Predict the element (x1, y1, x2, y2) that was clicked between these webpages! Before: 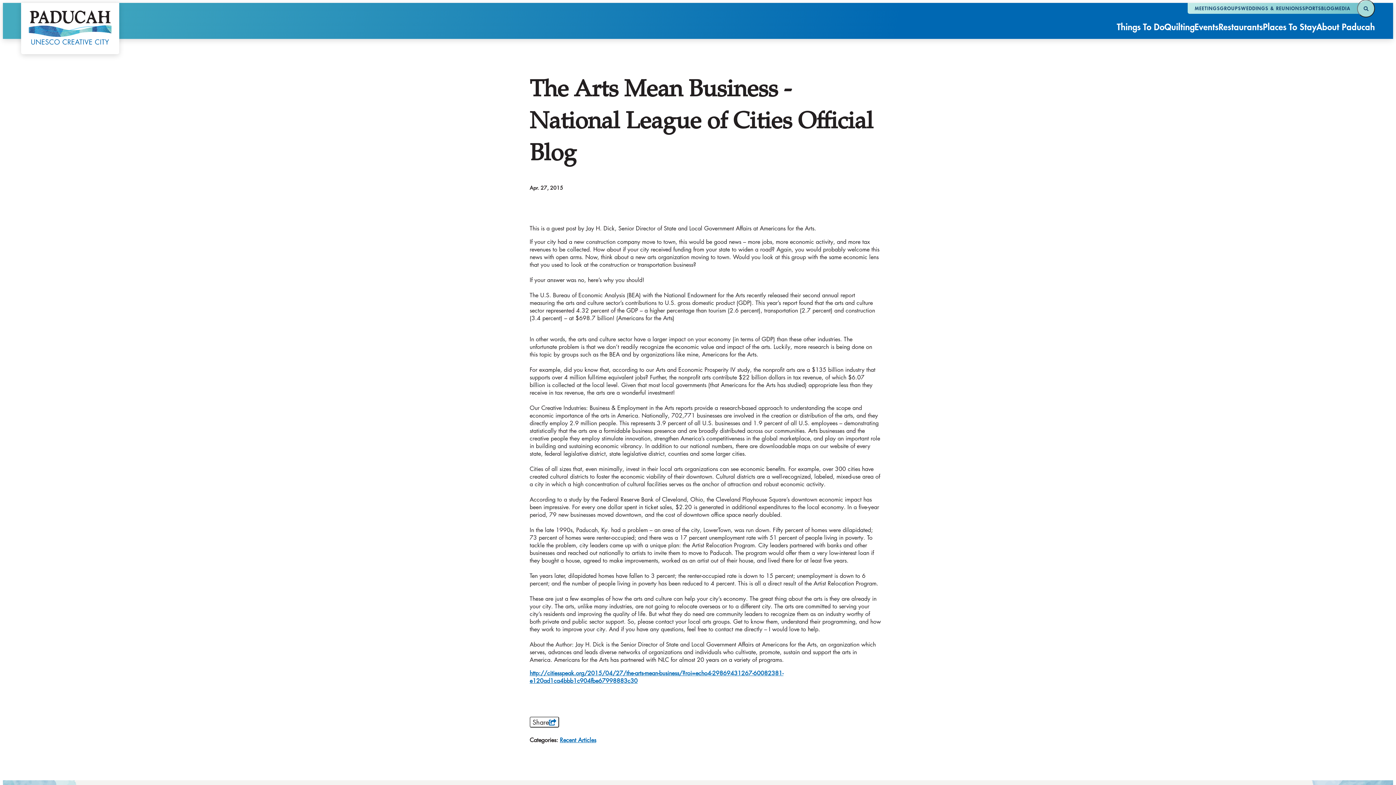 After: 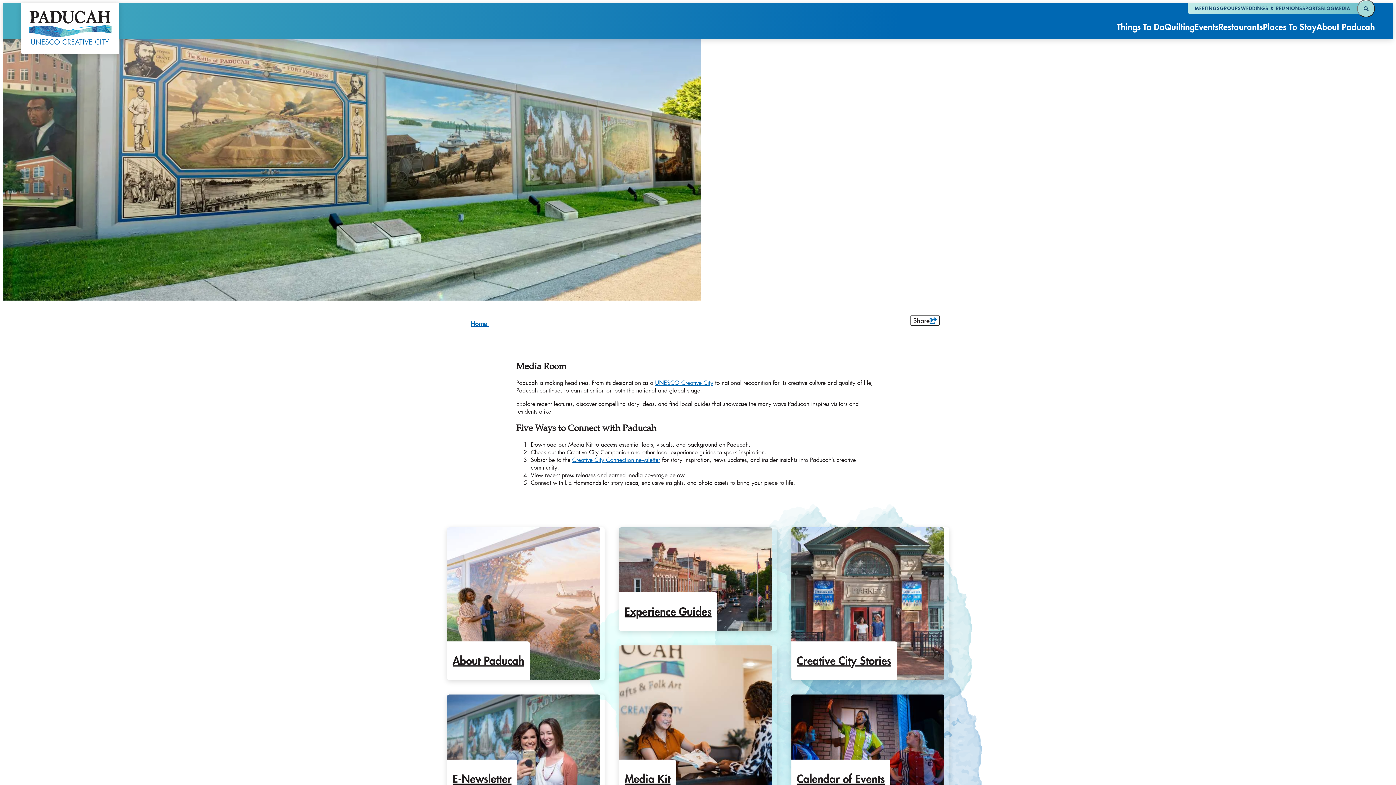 Action: label: MEDIA bbox: (1335, 2, 1350, 13)